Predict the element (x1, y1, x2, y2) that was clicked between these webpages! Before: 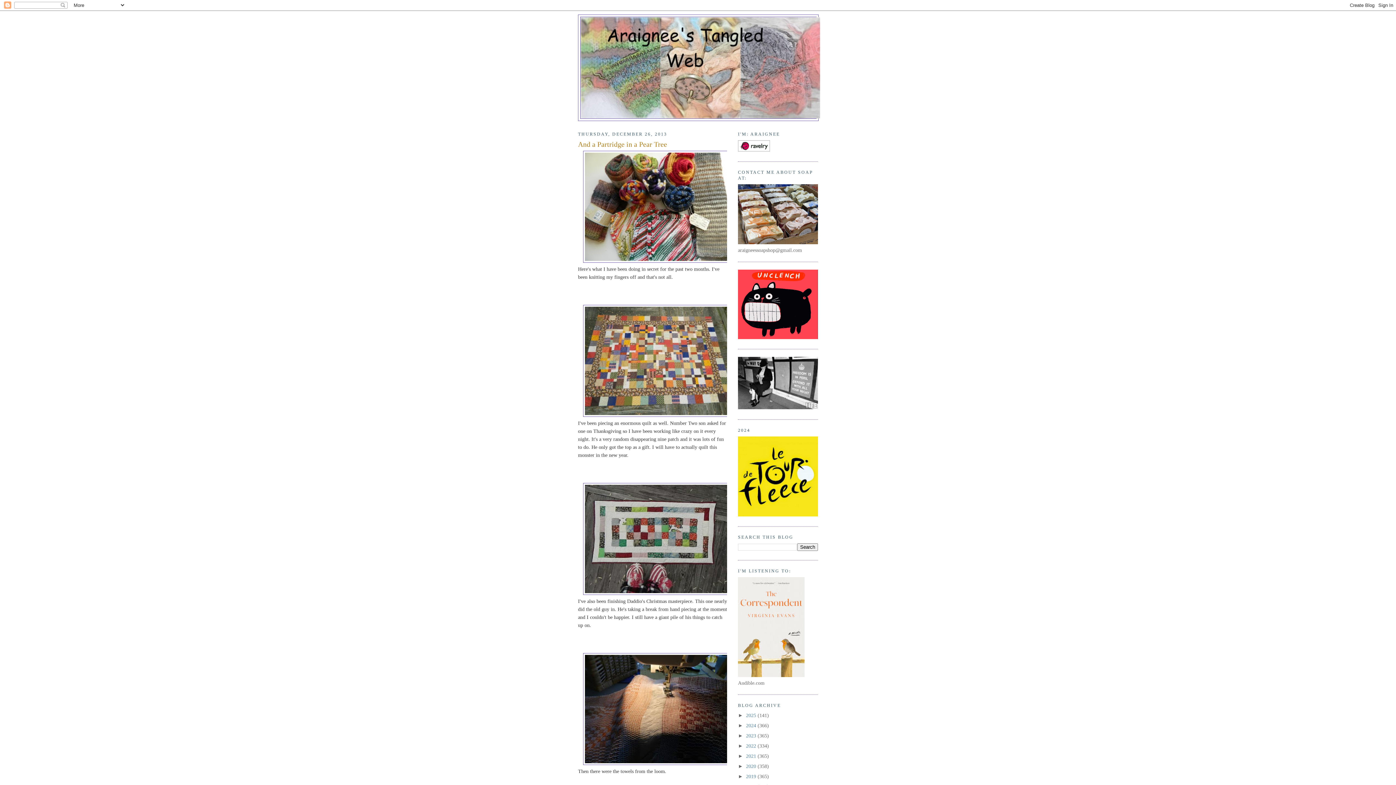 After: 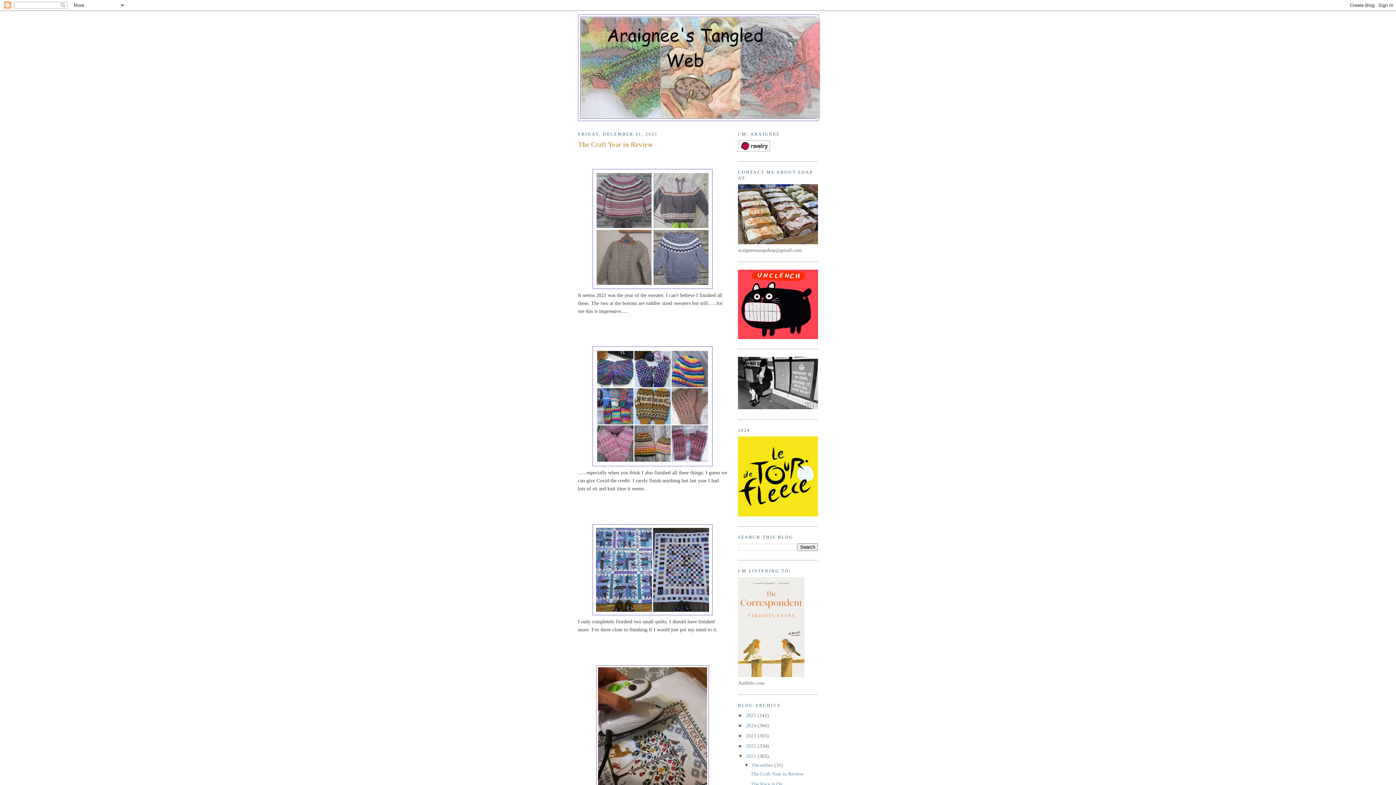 Action: bbox: (746, 753, 757, 759) label: 2021 